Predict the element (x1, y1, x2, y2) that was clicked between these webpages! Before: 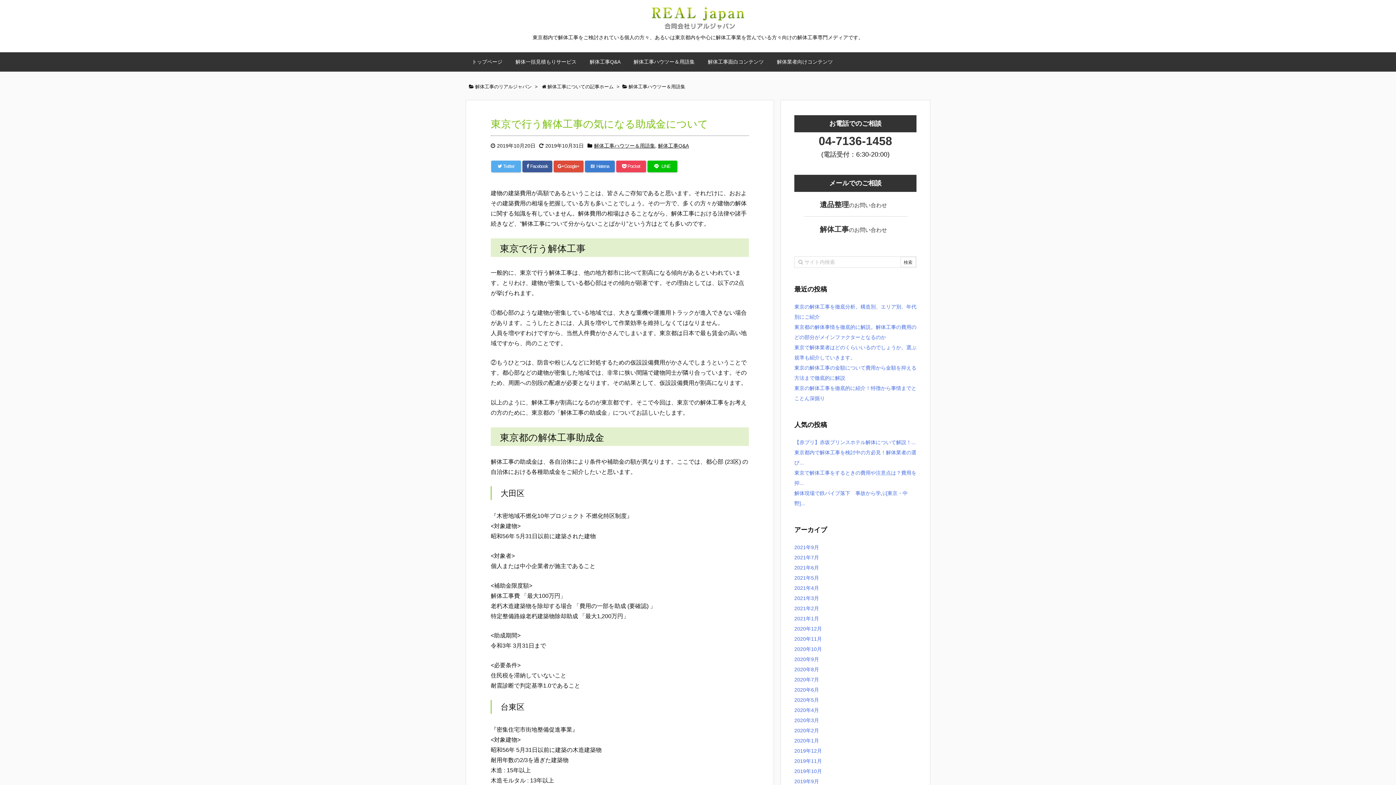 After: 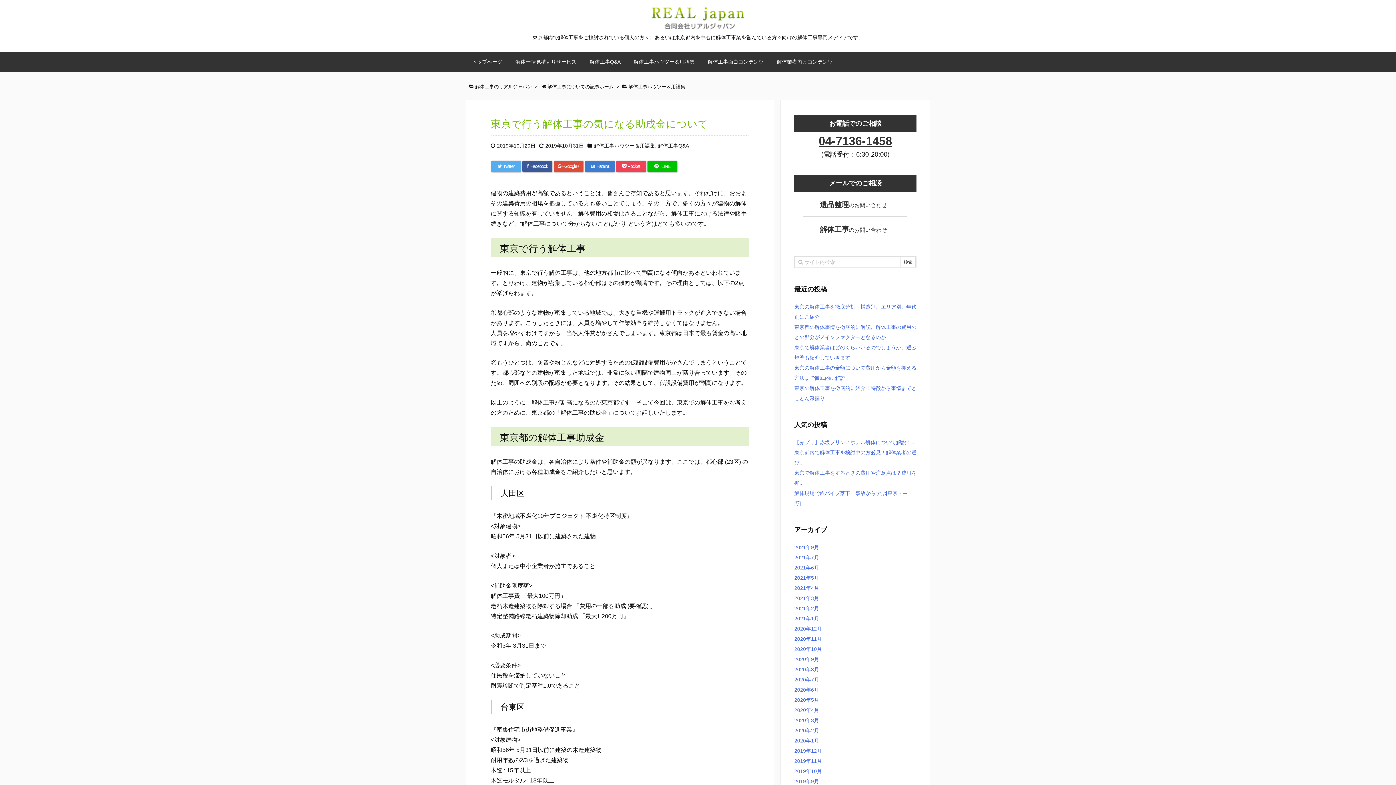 Action: bbox: (818, 134, 892, 147) label: 04-7136-1458